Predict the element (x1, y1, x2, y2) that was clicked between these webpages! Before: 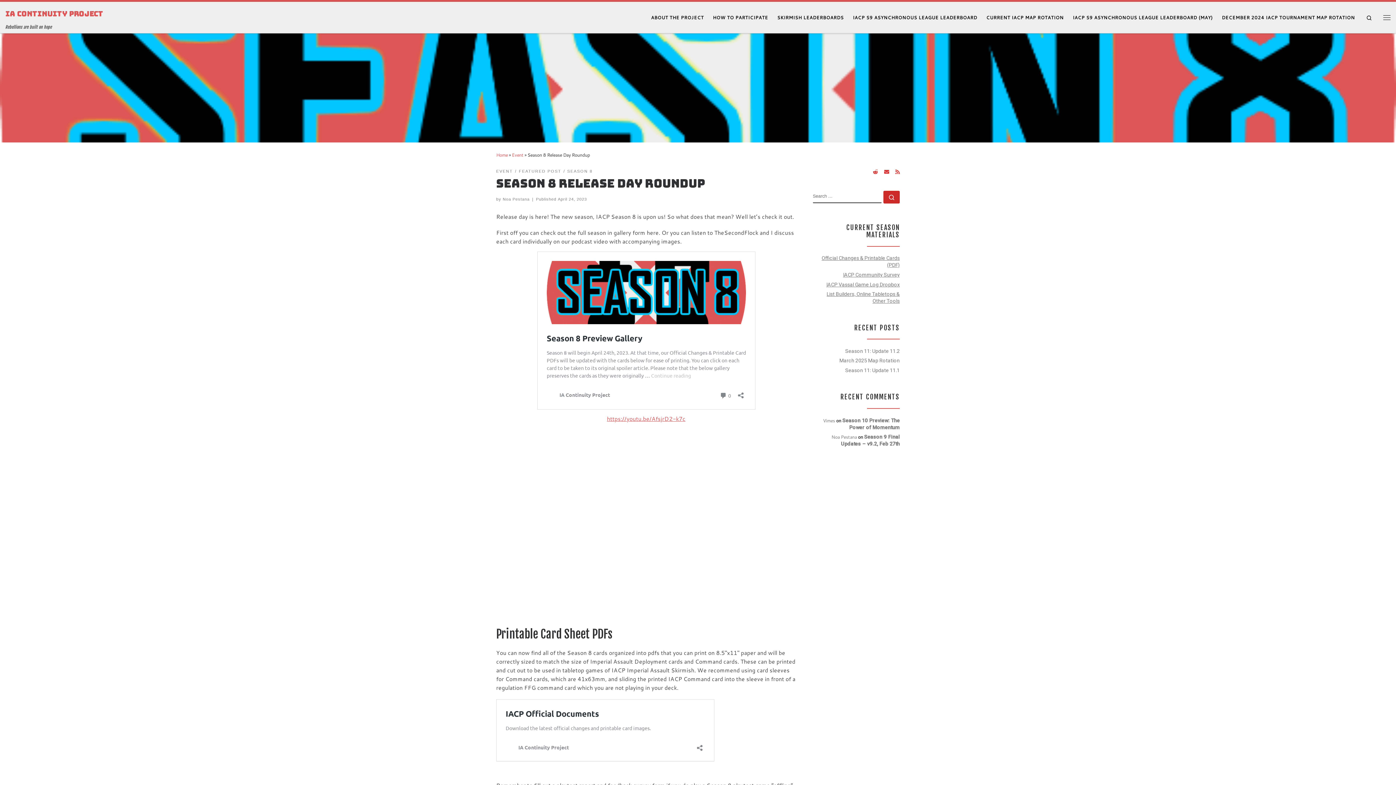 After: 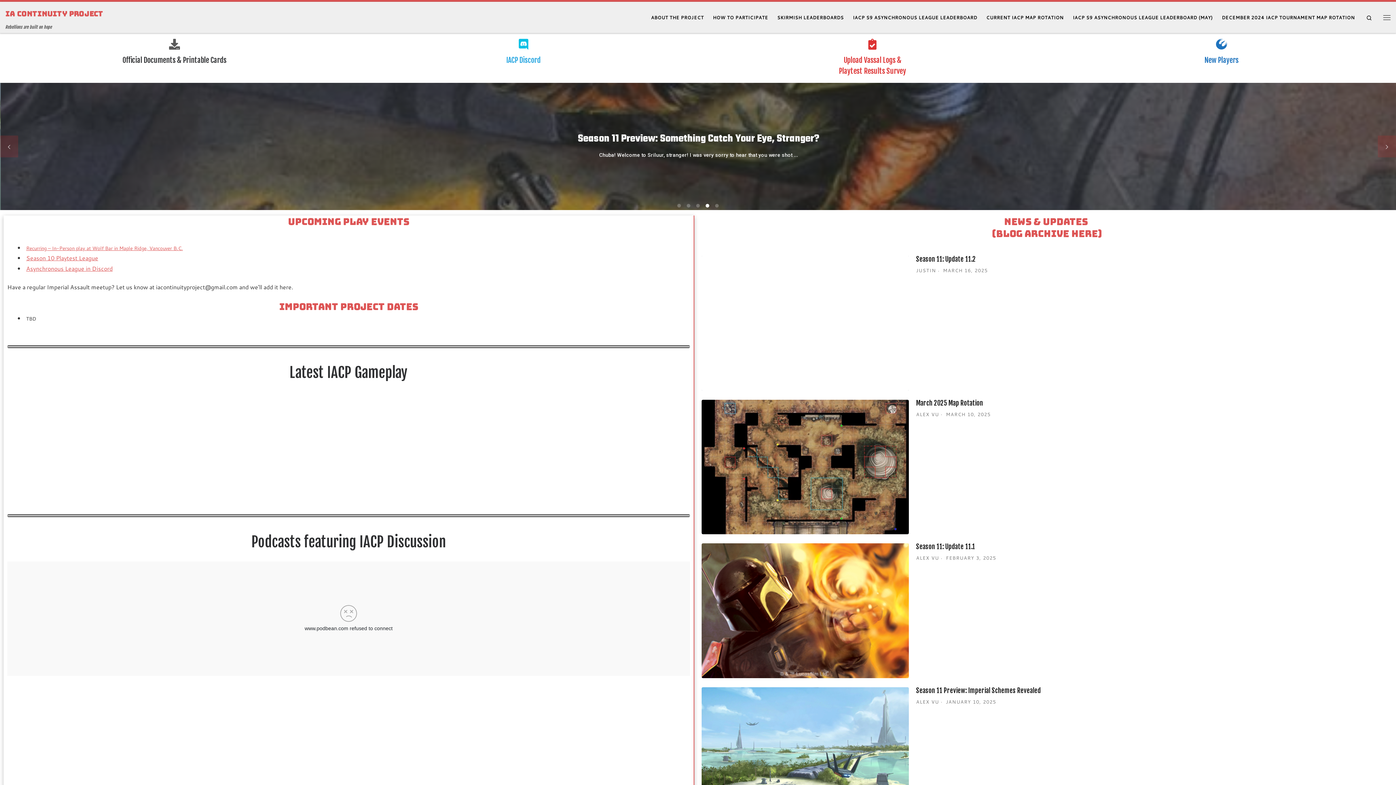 Action: label: IA Continuity Project bbox: (5, 5, 103, 22)